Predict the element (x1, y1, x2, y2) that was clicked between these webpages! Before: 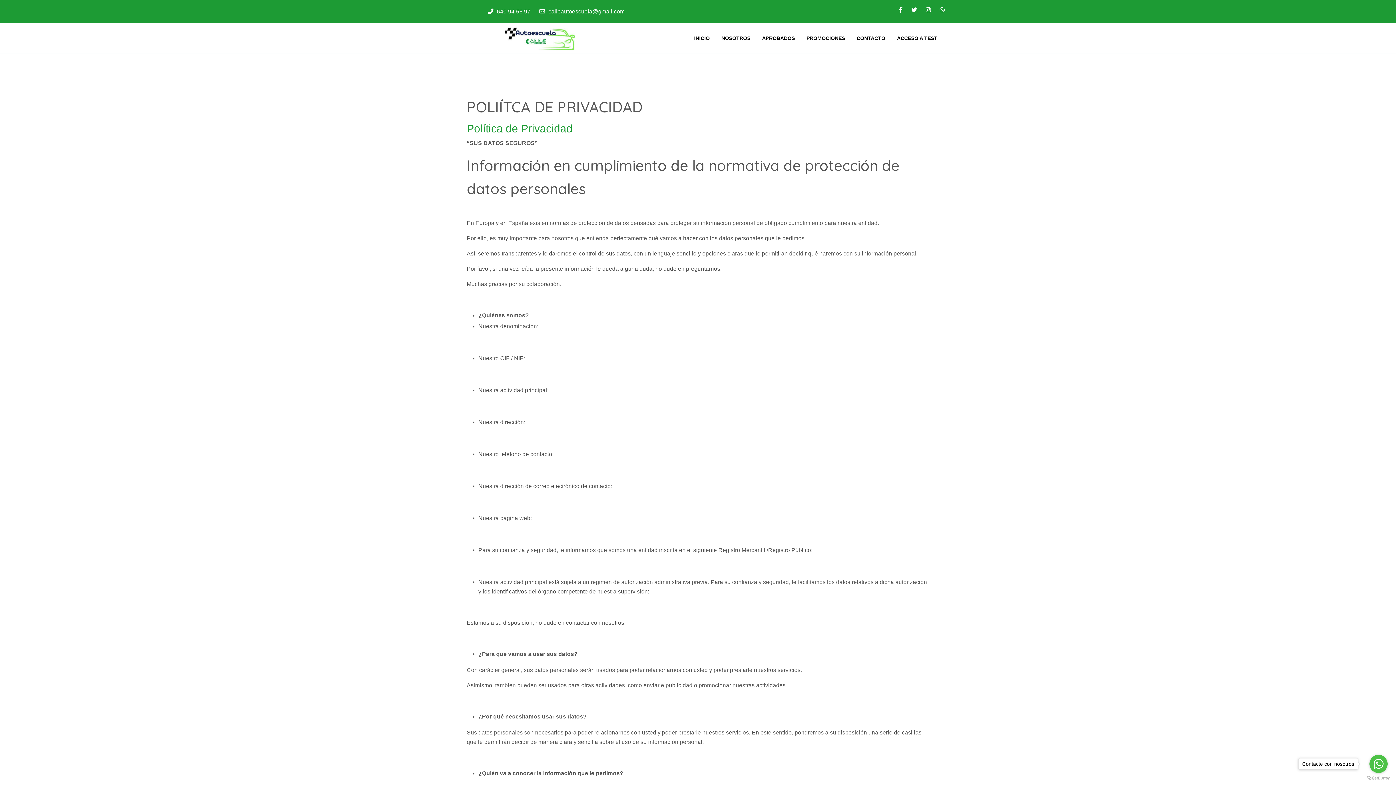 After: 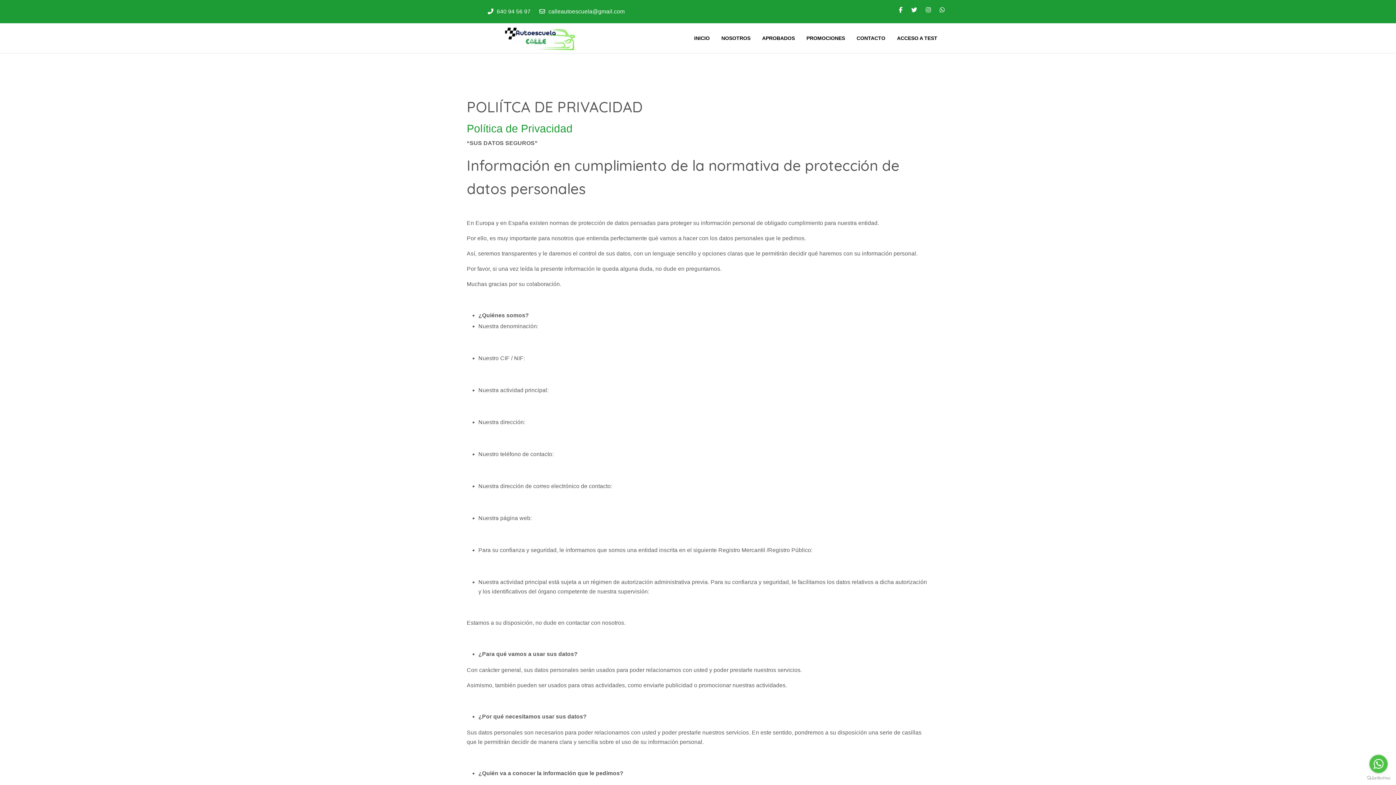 Action: bbox: (1369, 755, 1388, 773) label: Go to whatsapp